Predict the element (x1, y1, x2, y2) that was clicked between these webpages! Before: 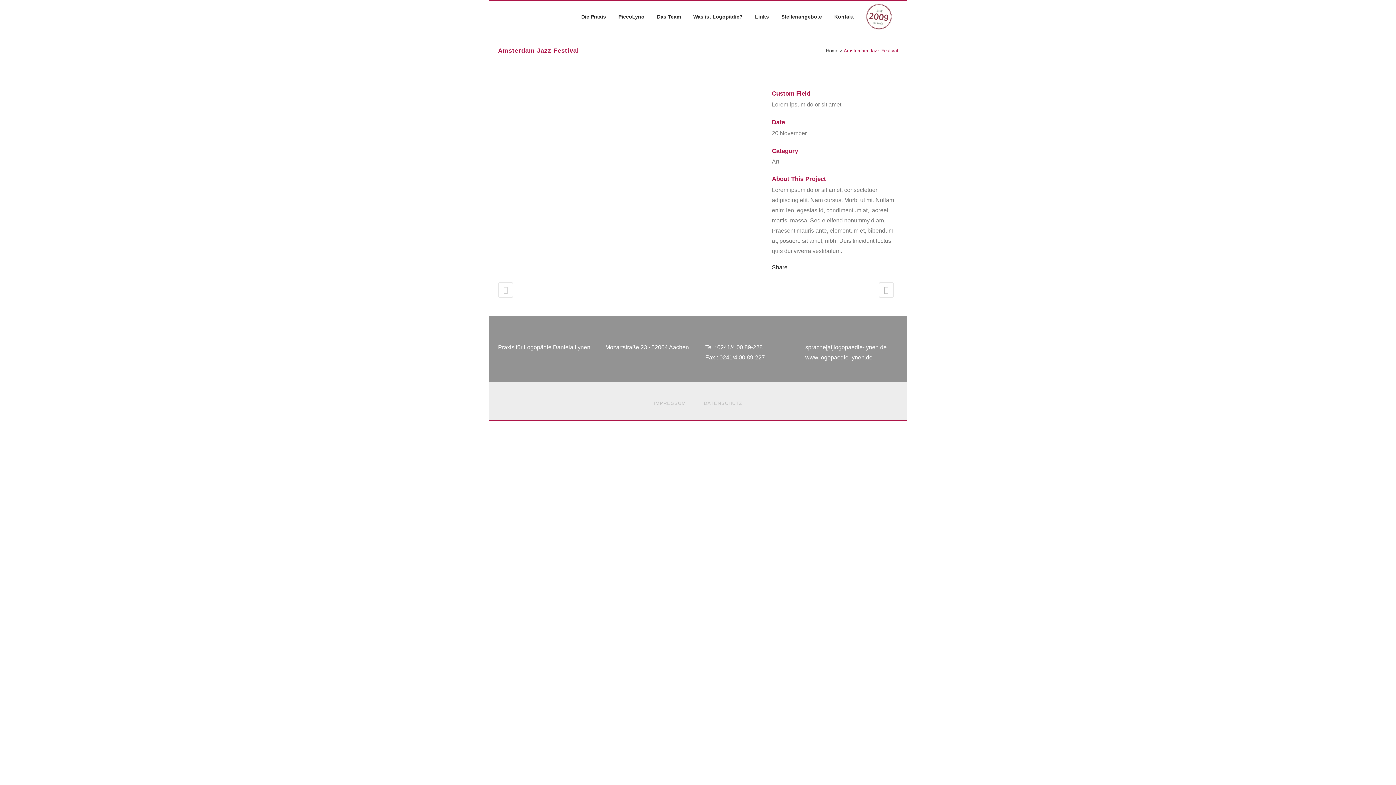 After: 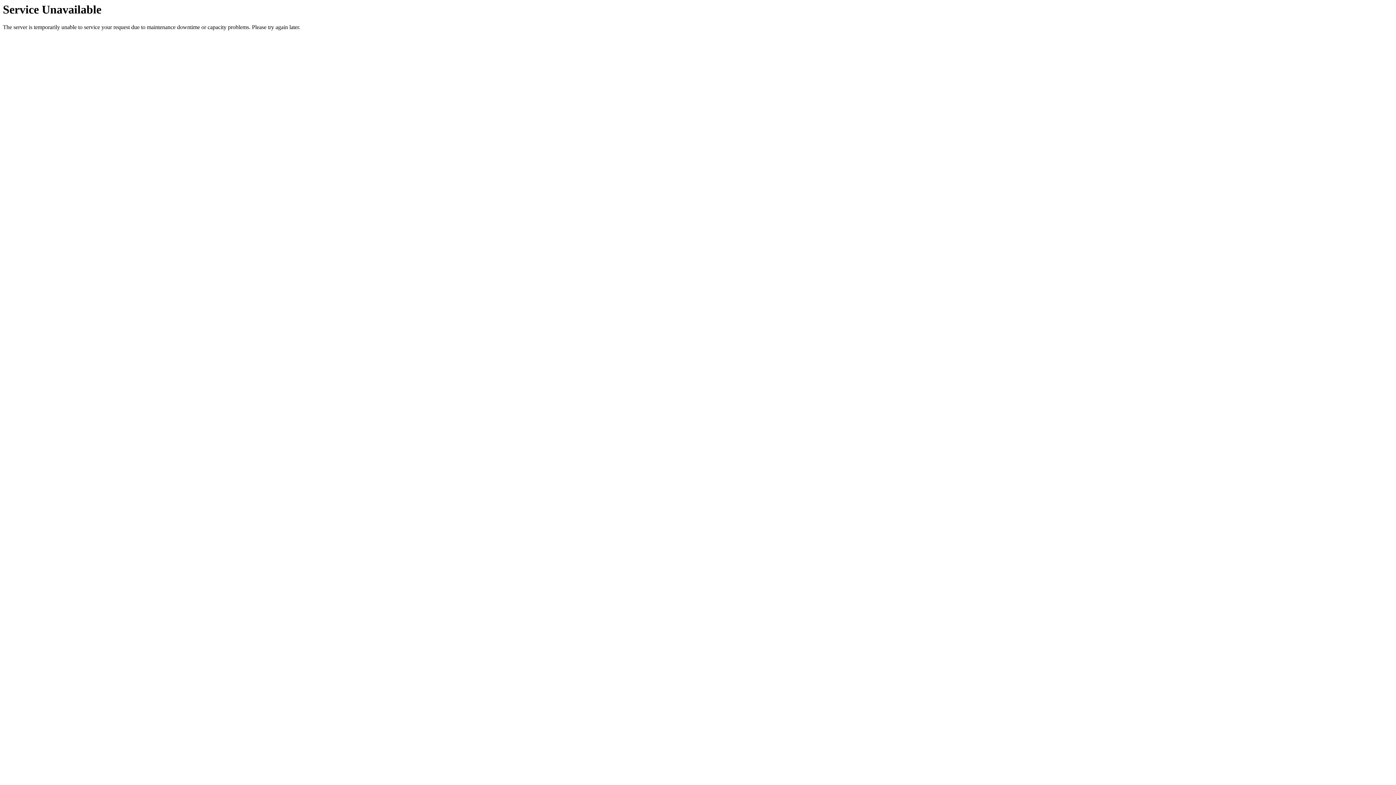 Action: label: Links bbox: (749, 1, 775, 32)